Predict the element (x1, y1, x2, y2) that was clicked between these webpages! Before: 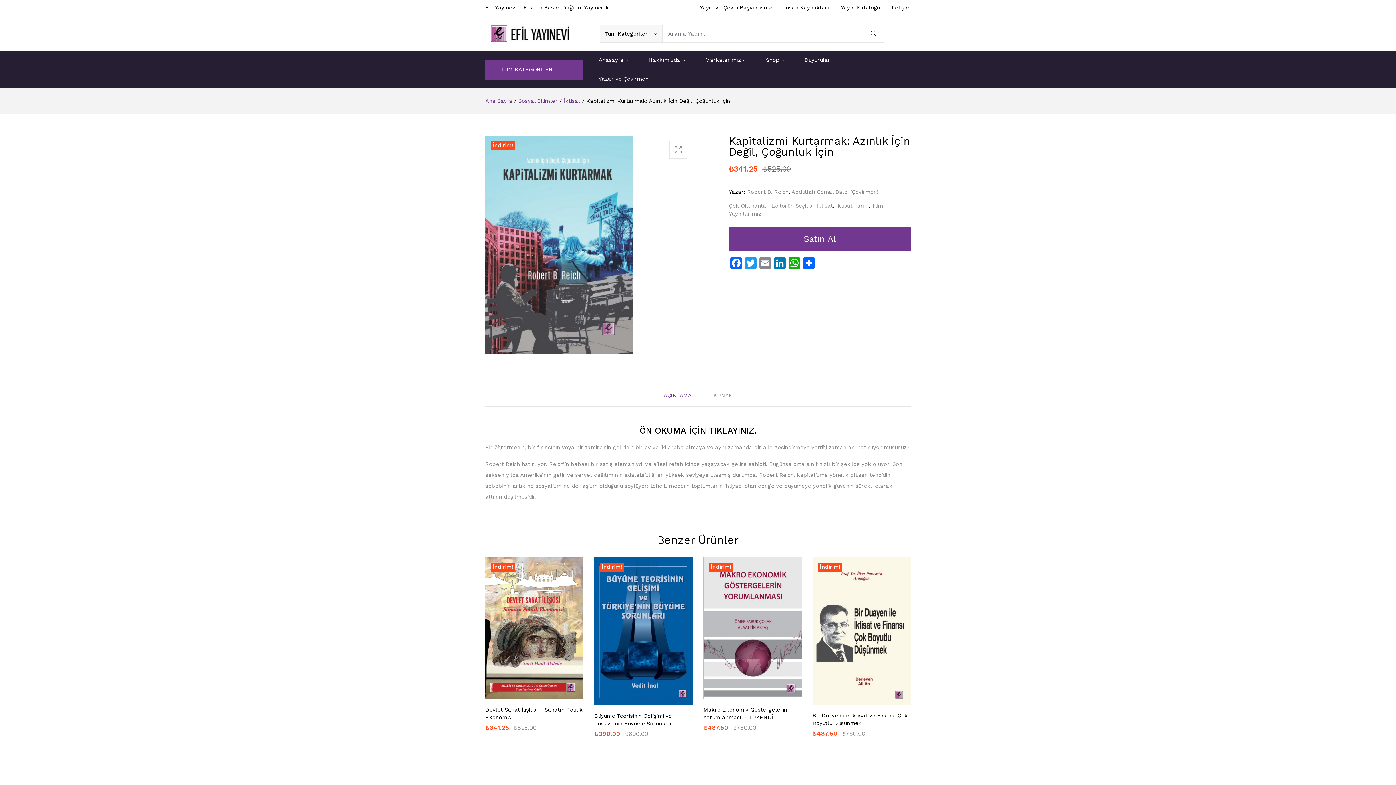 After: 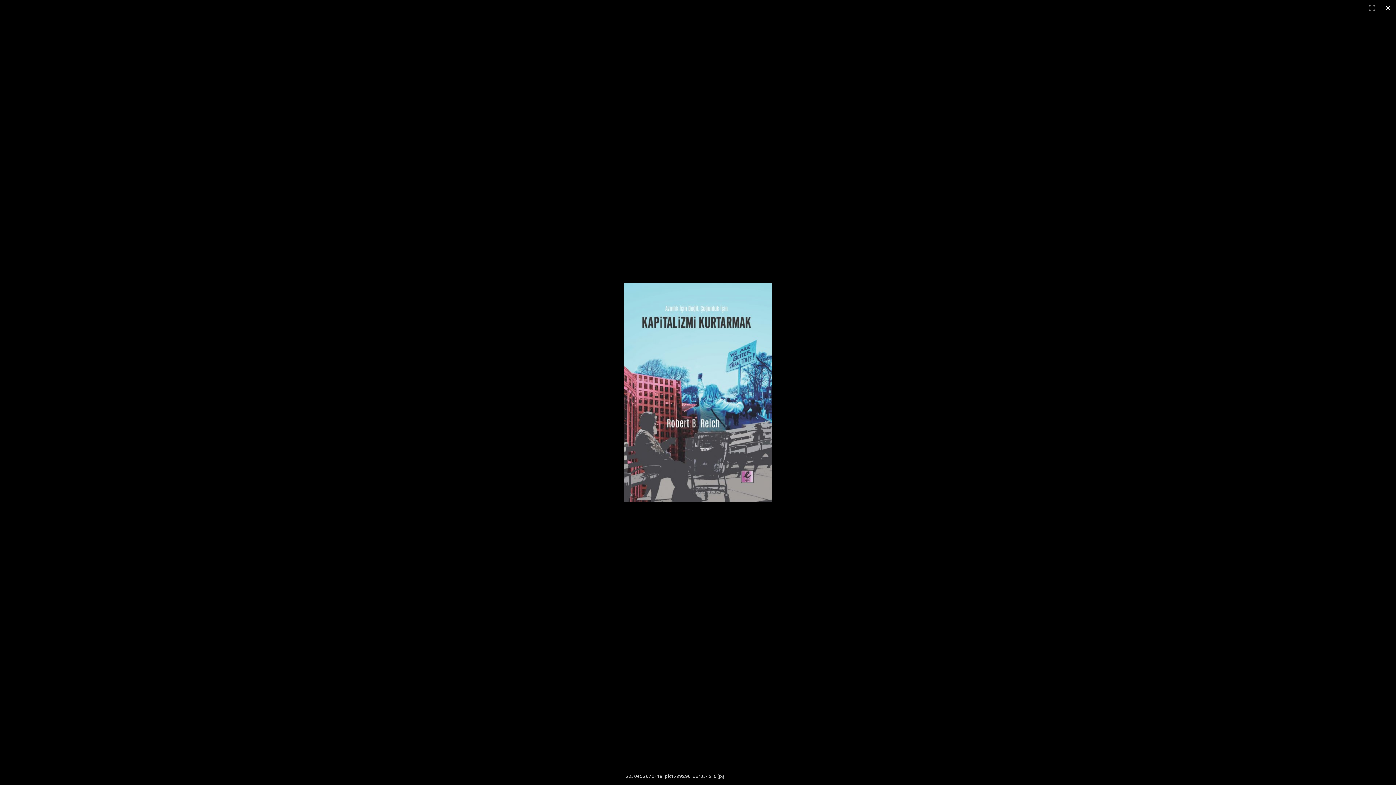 Action: bbox: (669, 140, 687, 158)